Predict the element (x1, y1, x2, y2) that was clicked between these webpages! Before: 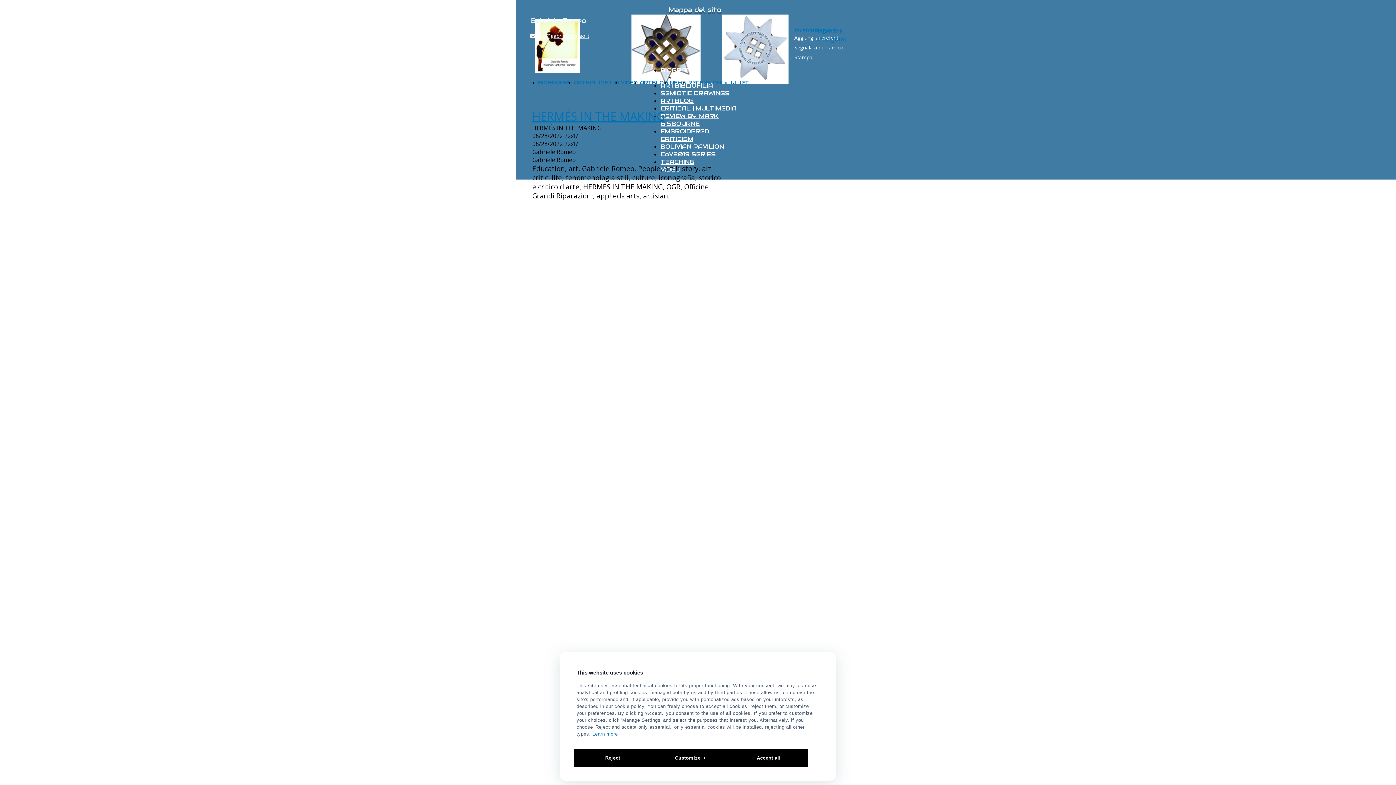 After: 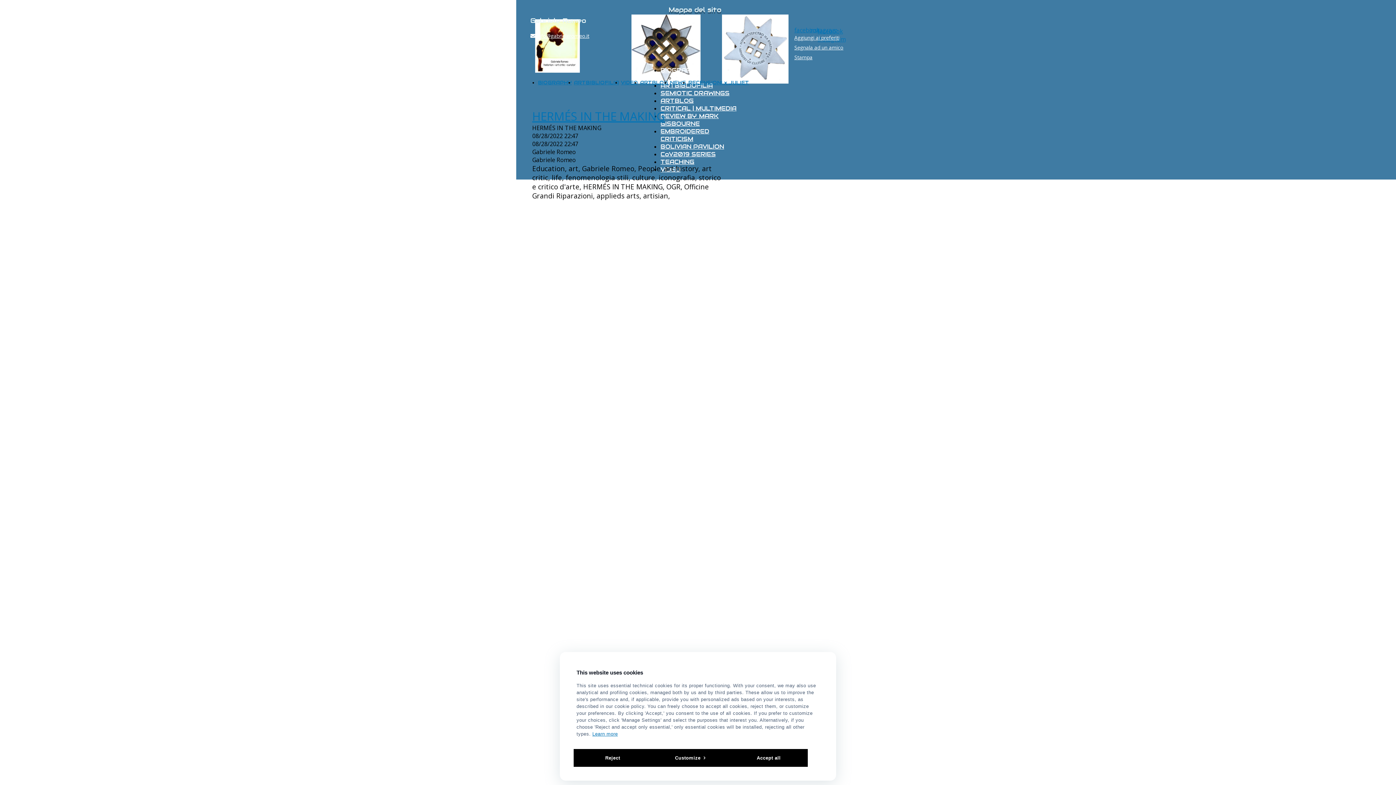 Action: label: Stampa bbox: (794, 53, 812, 60)